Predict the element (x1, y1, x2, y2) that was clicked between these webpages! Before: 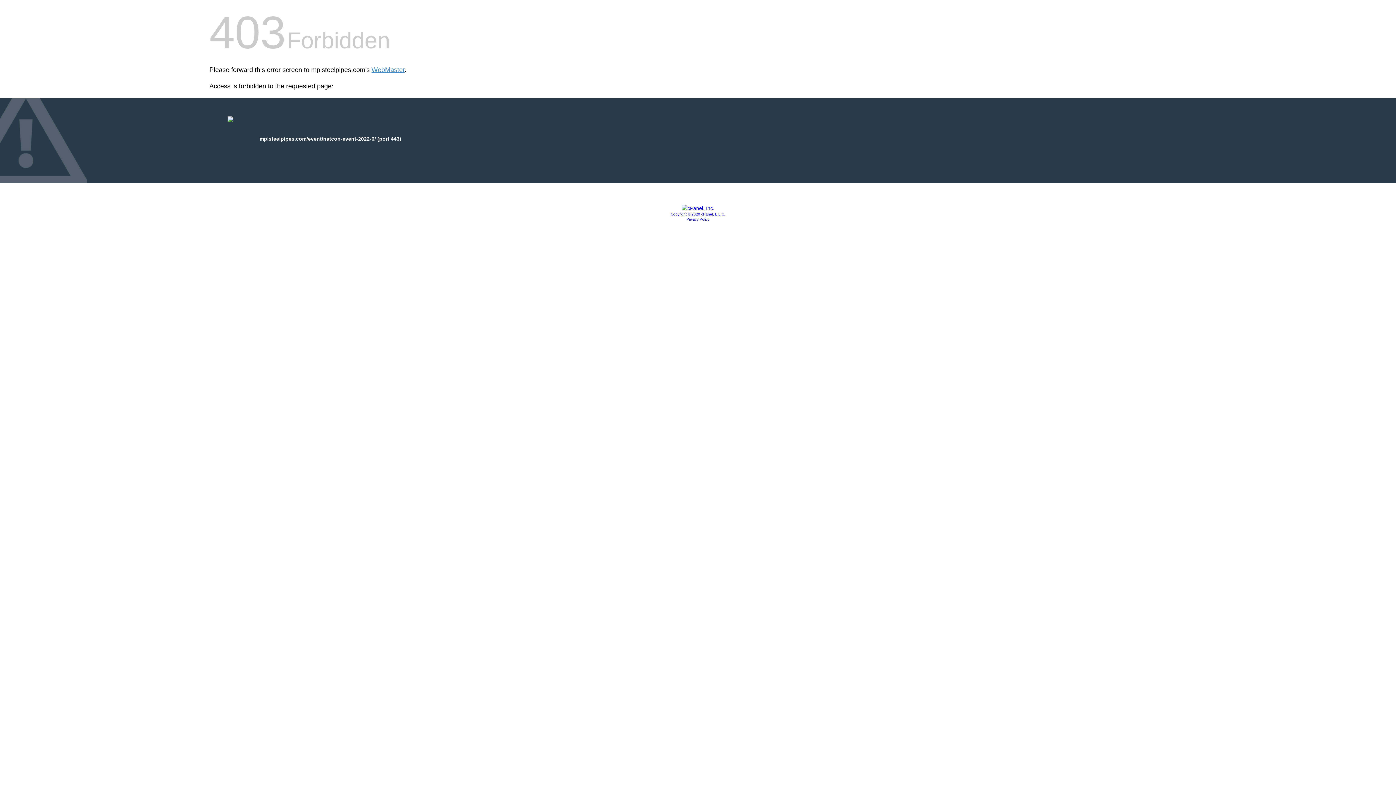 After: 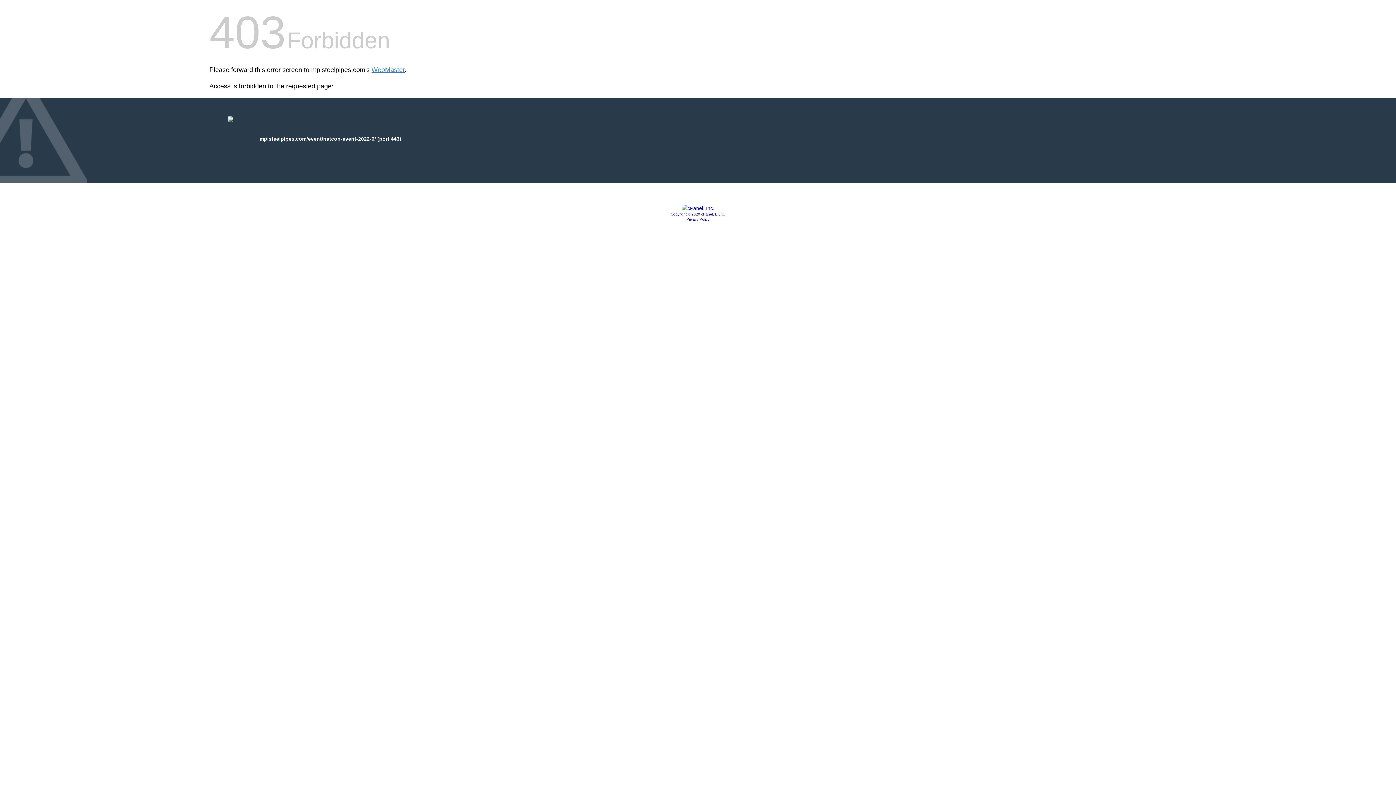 Action: bbox: (681, 205, 714, 211)